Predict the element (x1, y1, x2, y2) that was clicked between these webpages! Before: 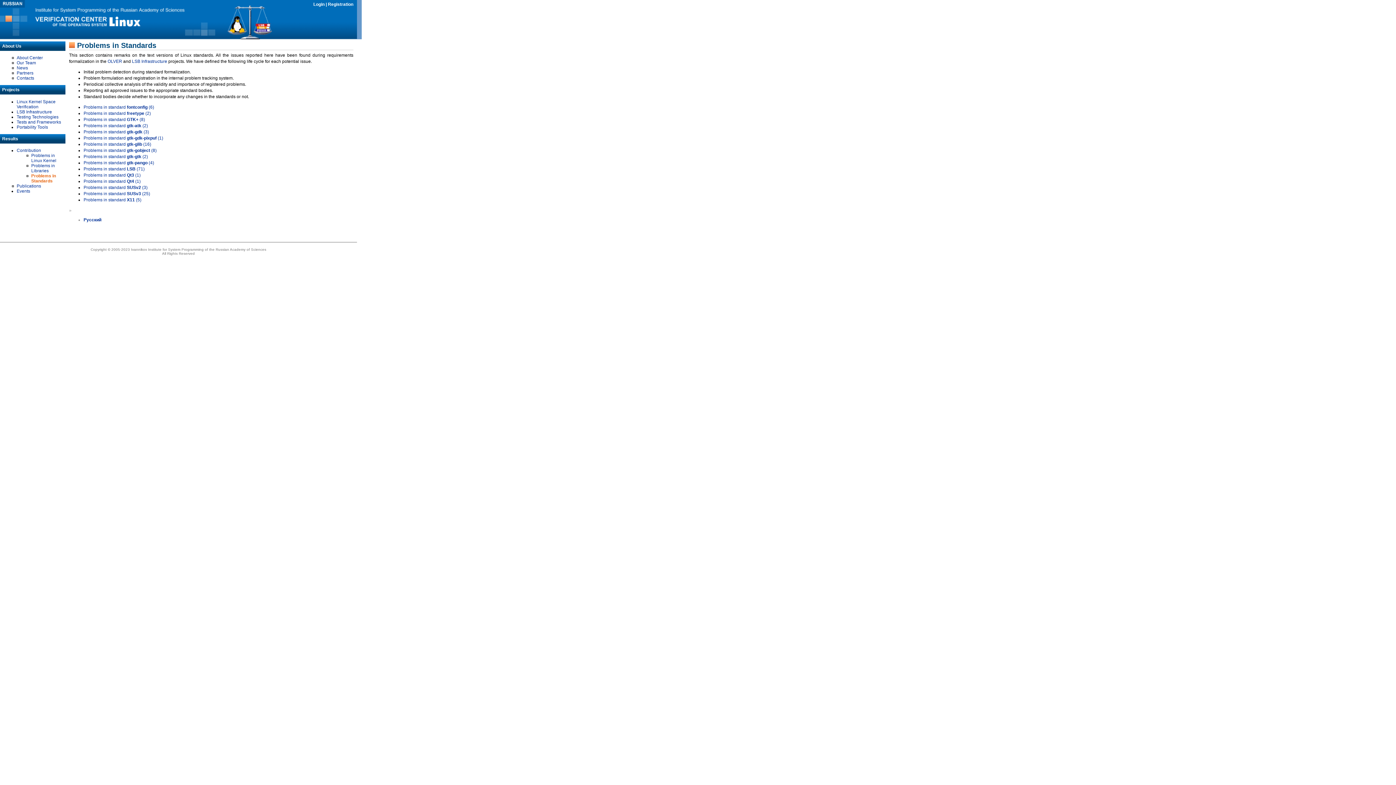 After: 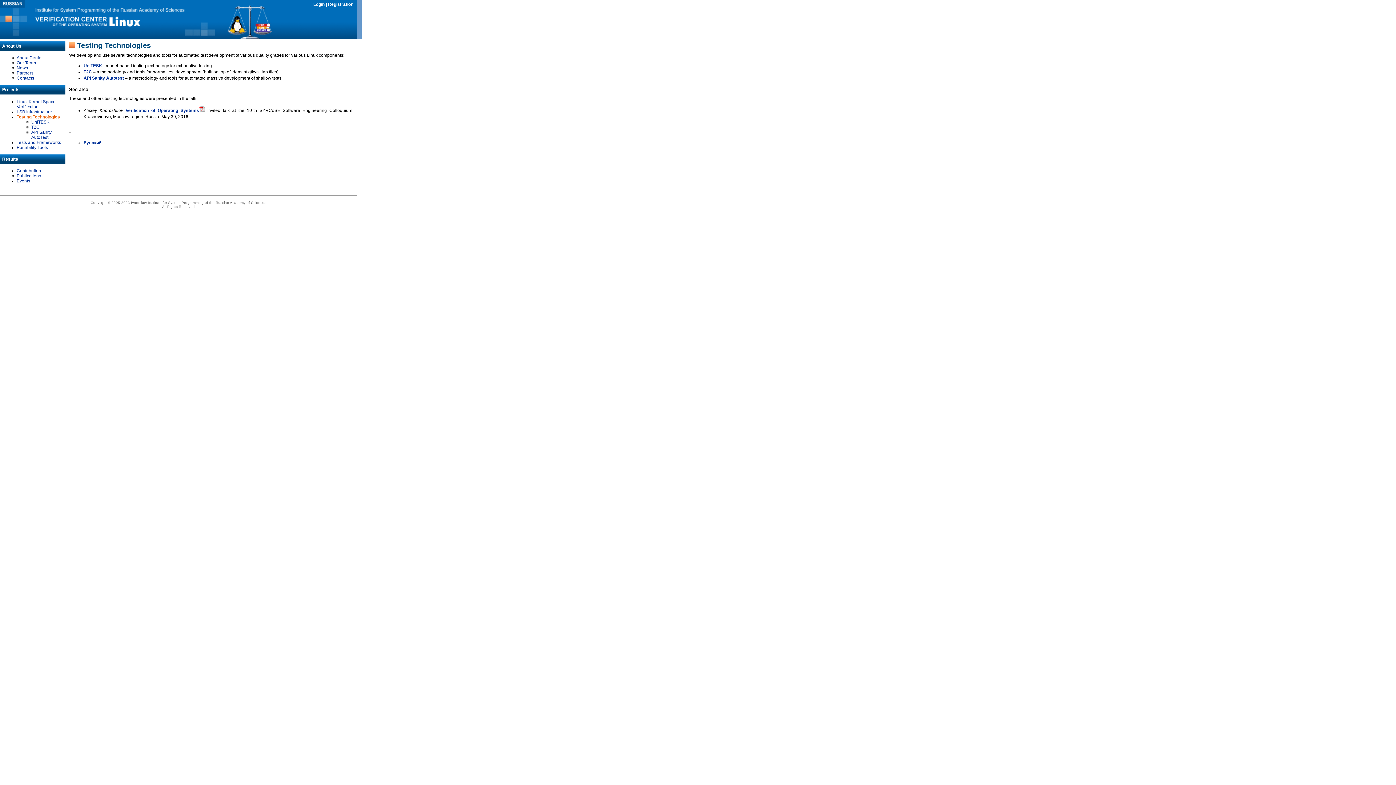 Action: label: Testing Technologies bbox: (16, 114, 58, 119)